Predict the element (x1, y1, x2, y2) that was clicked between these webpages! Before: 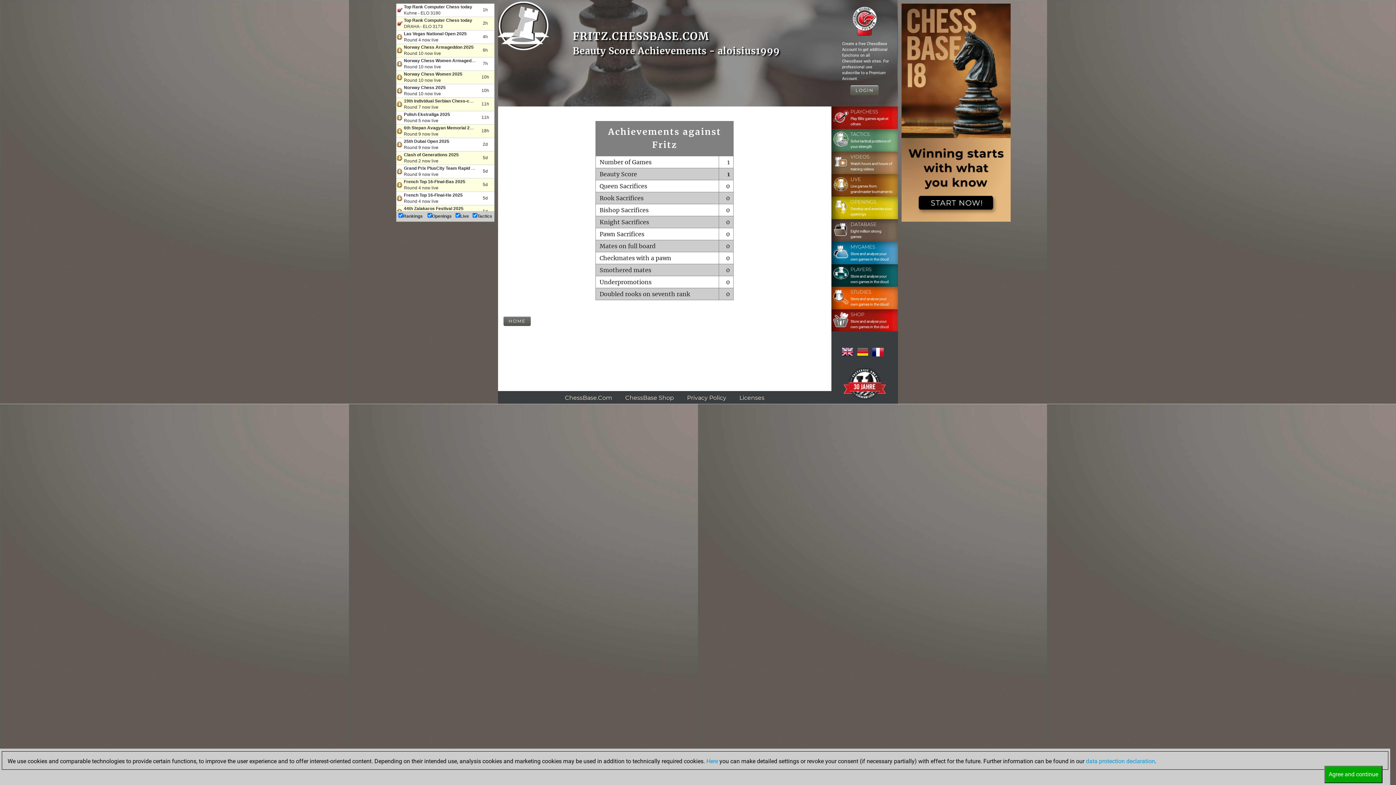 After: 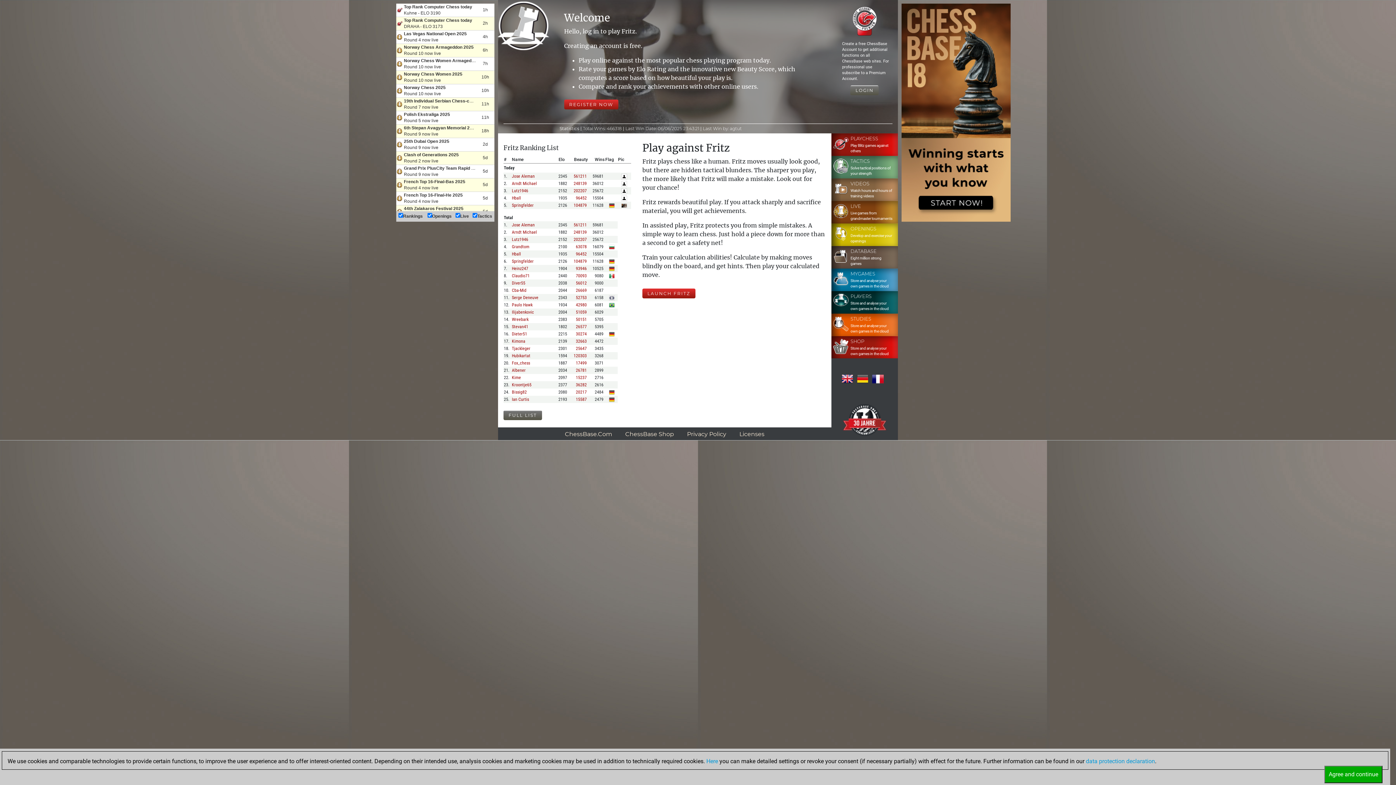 Action: label: HOME bbox: (503, 316, 530, 326)